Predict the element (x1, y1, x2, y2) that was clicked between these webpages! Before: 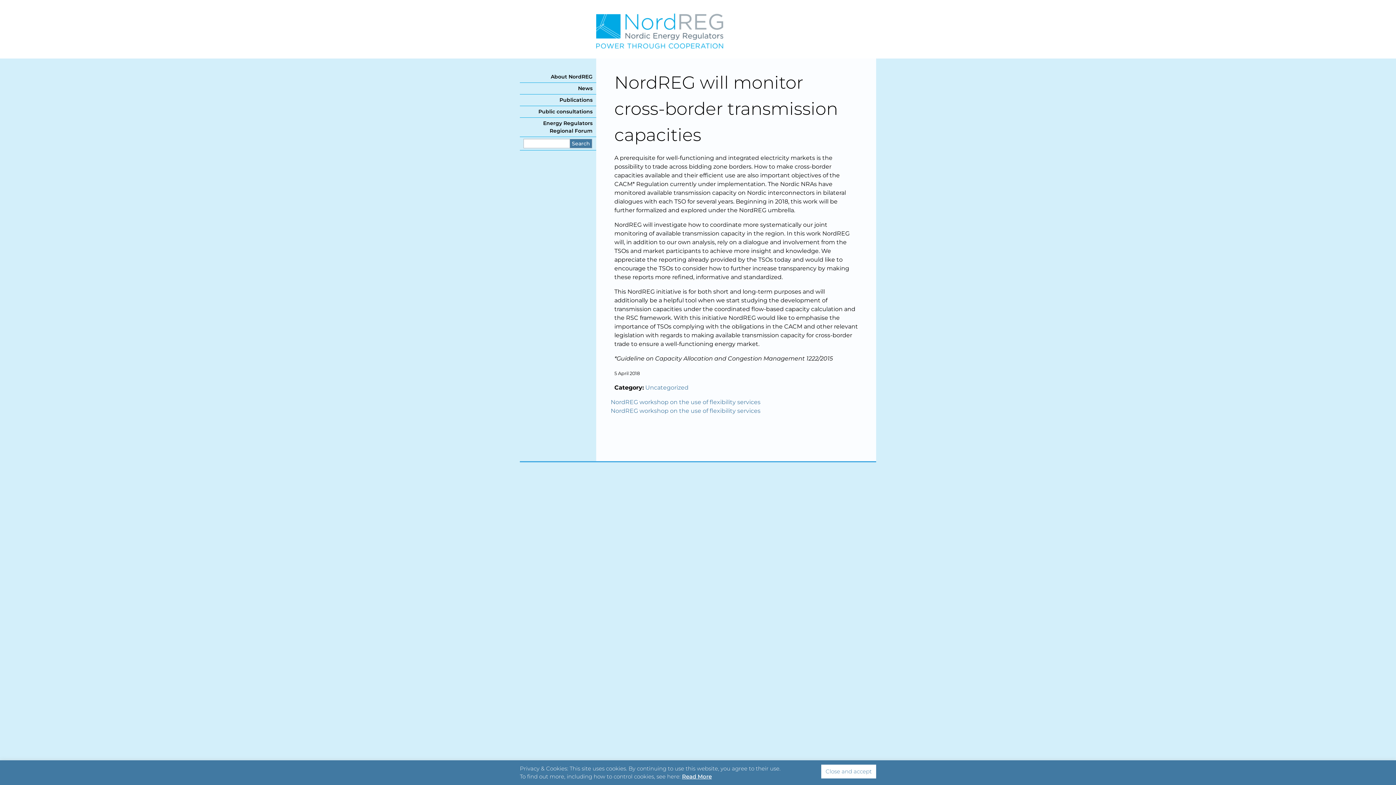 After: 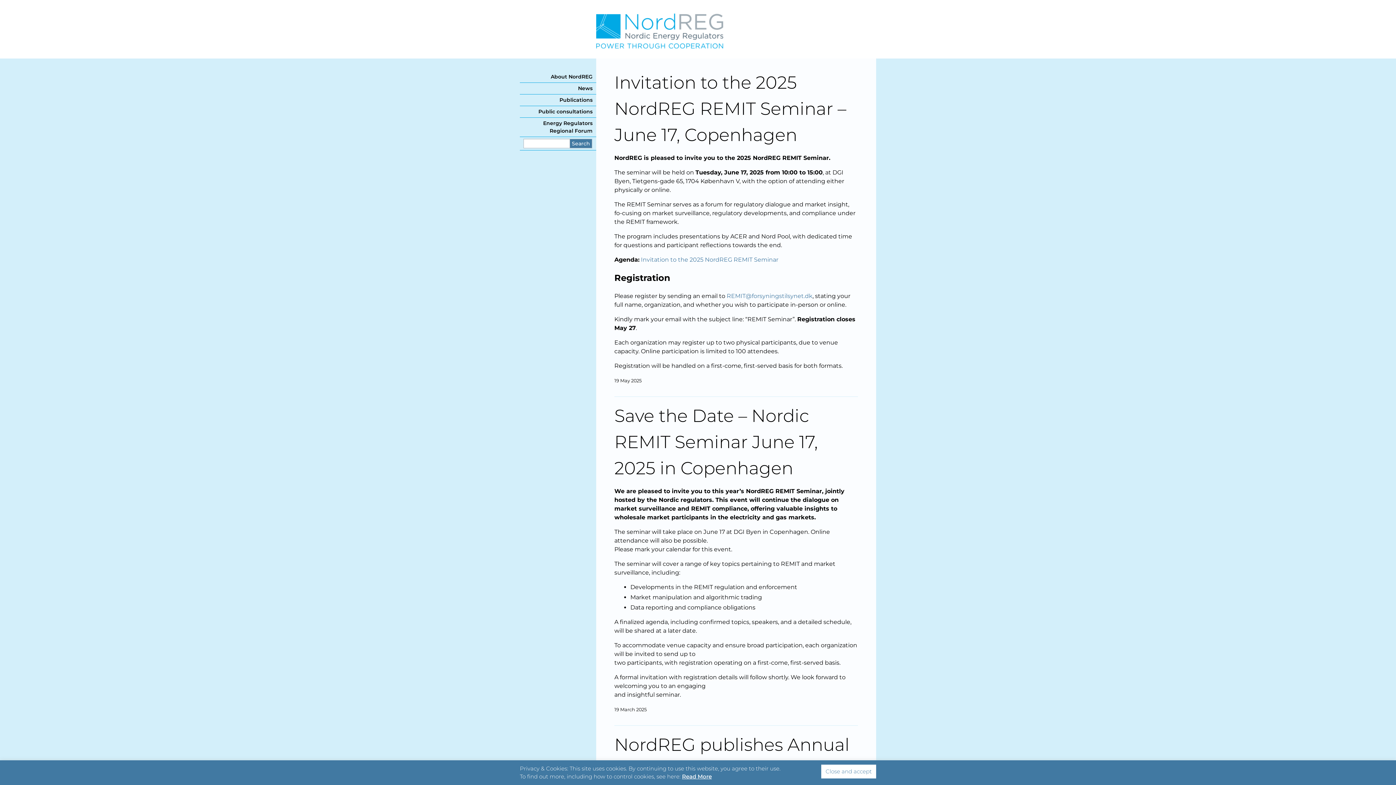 Action: label: News bbox: (520, 82, 596, 94)